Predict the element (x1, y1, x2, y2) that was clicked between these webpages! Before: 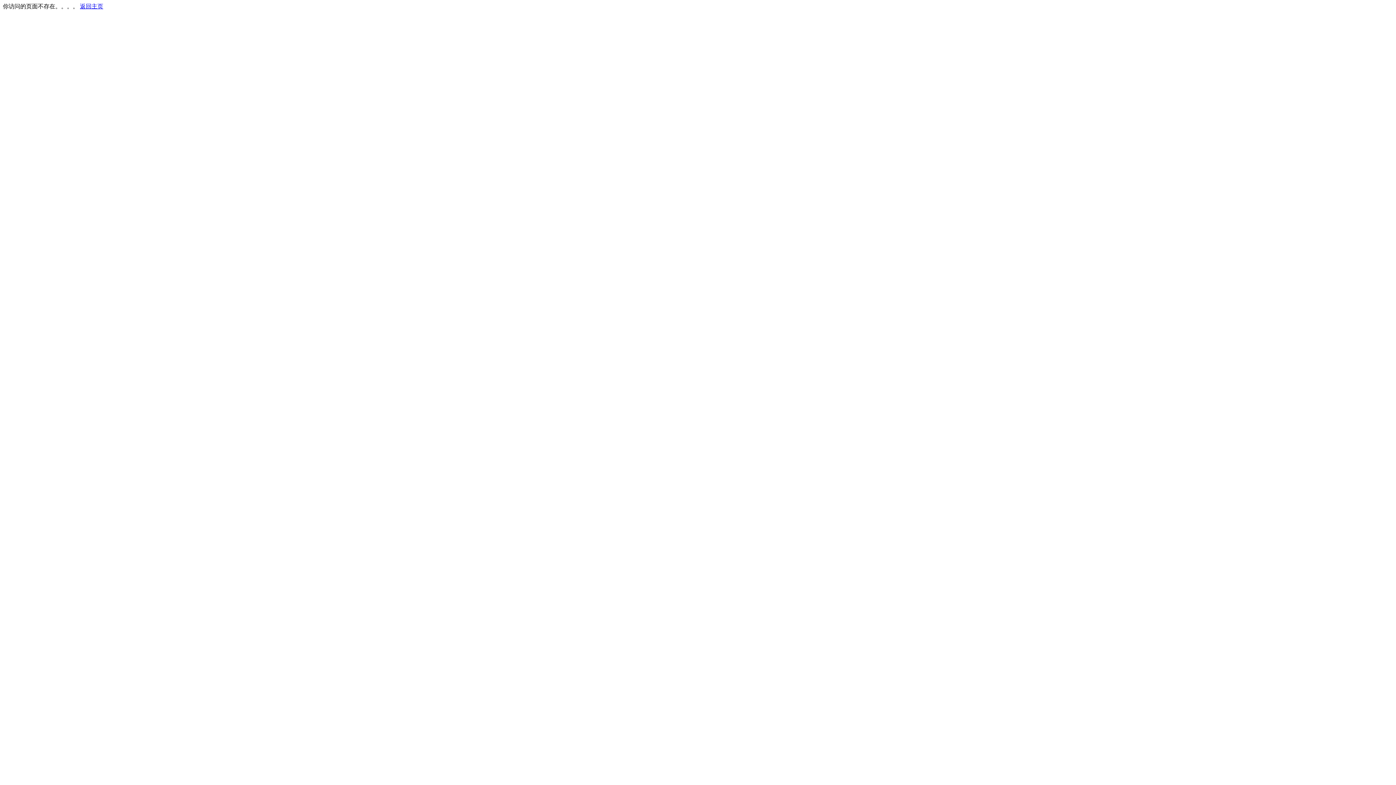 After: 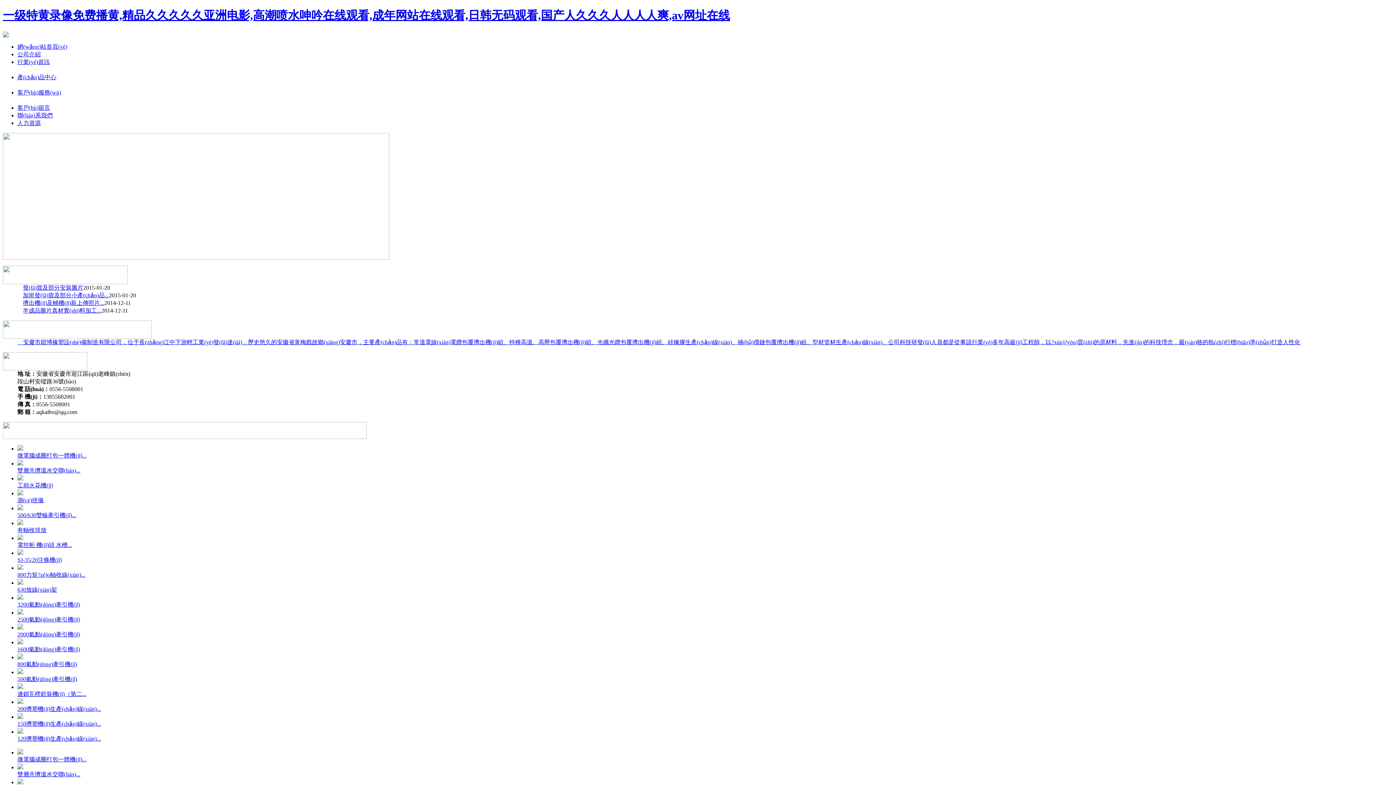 Action: label: 返回主页 bbox: (80, 3, 103, 9)